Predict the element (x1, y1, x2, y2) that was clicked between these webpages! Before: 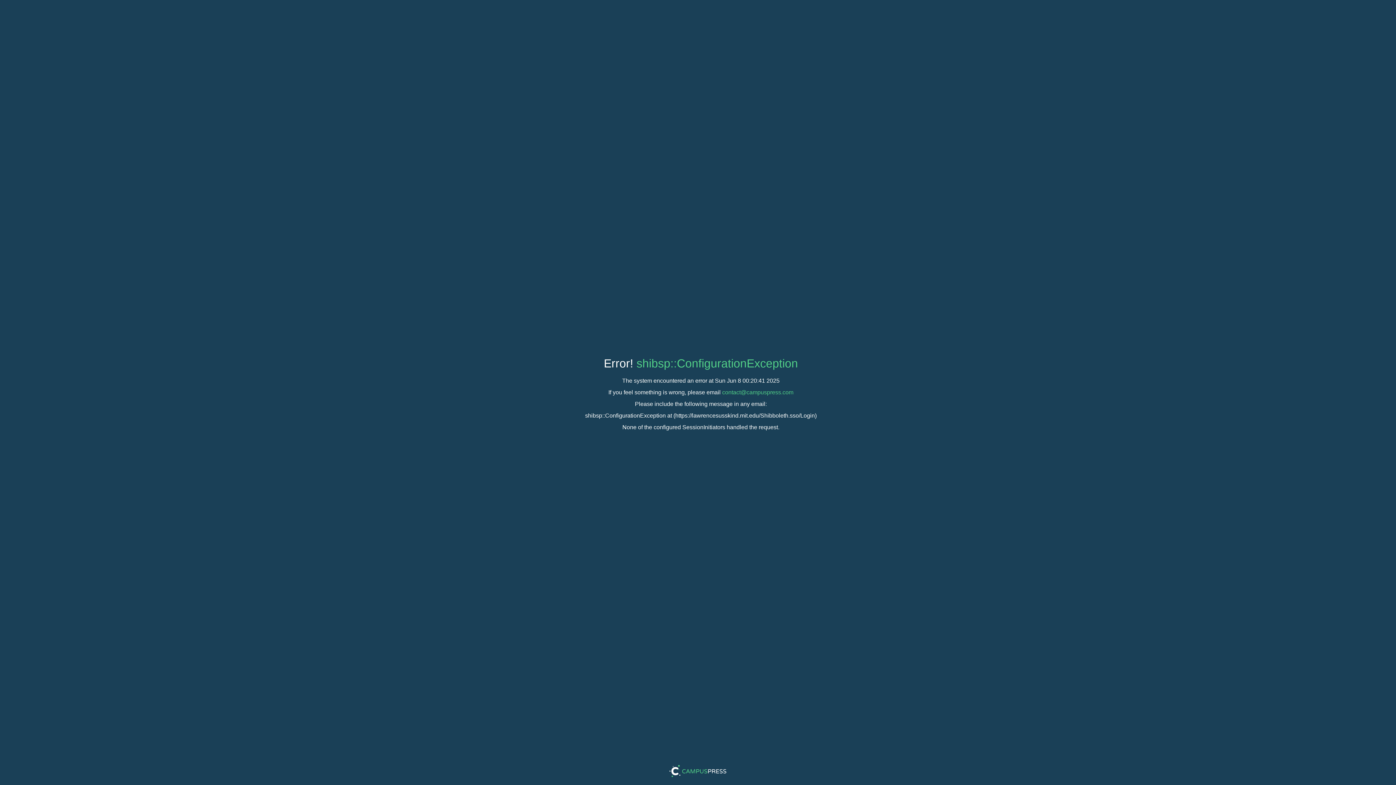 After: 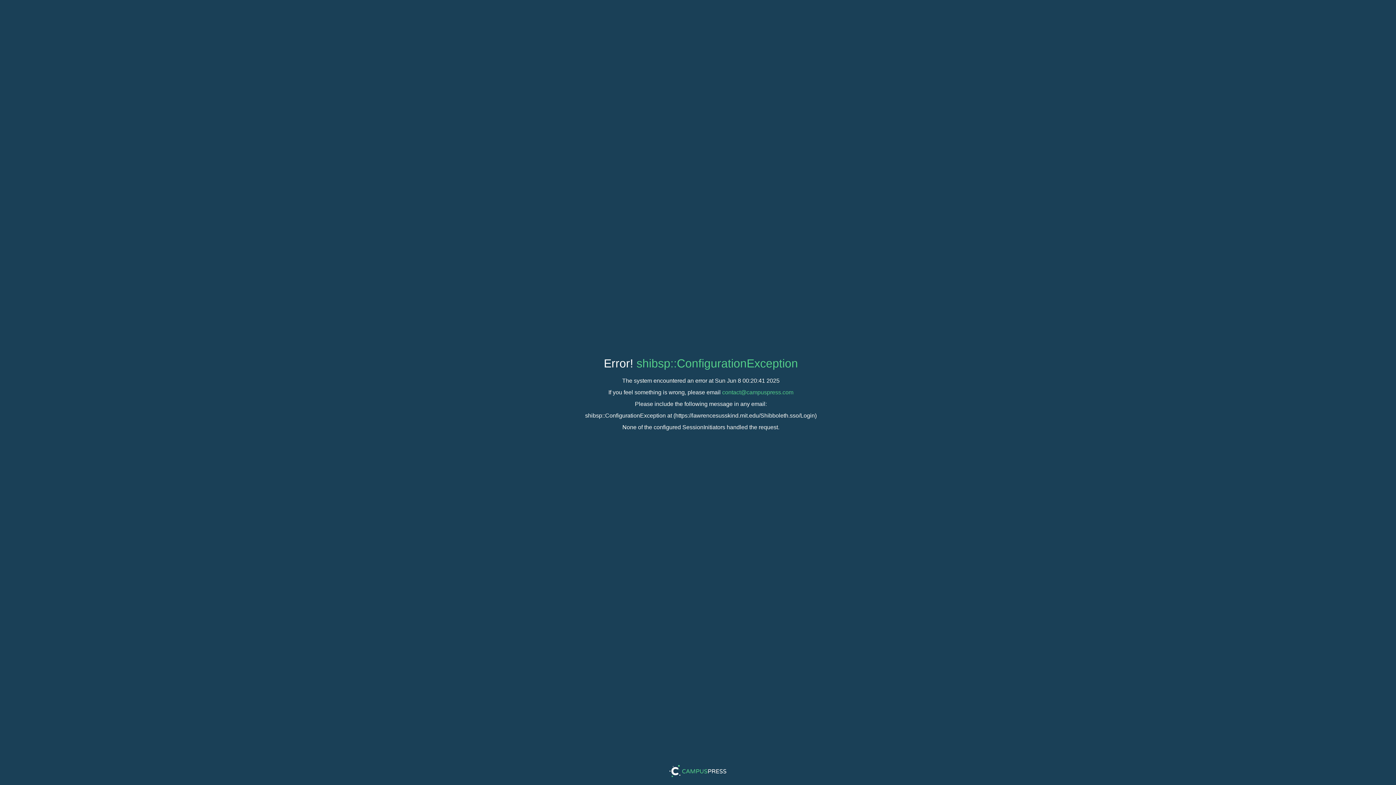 Action: label: contact@campuspress.com bbox: (722, 389, 793, 395)